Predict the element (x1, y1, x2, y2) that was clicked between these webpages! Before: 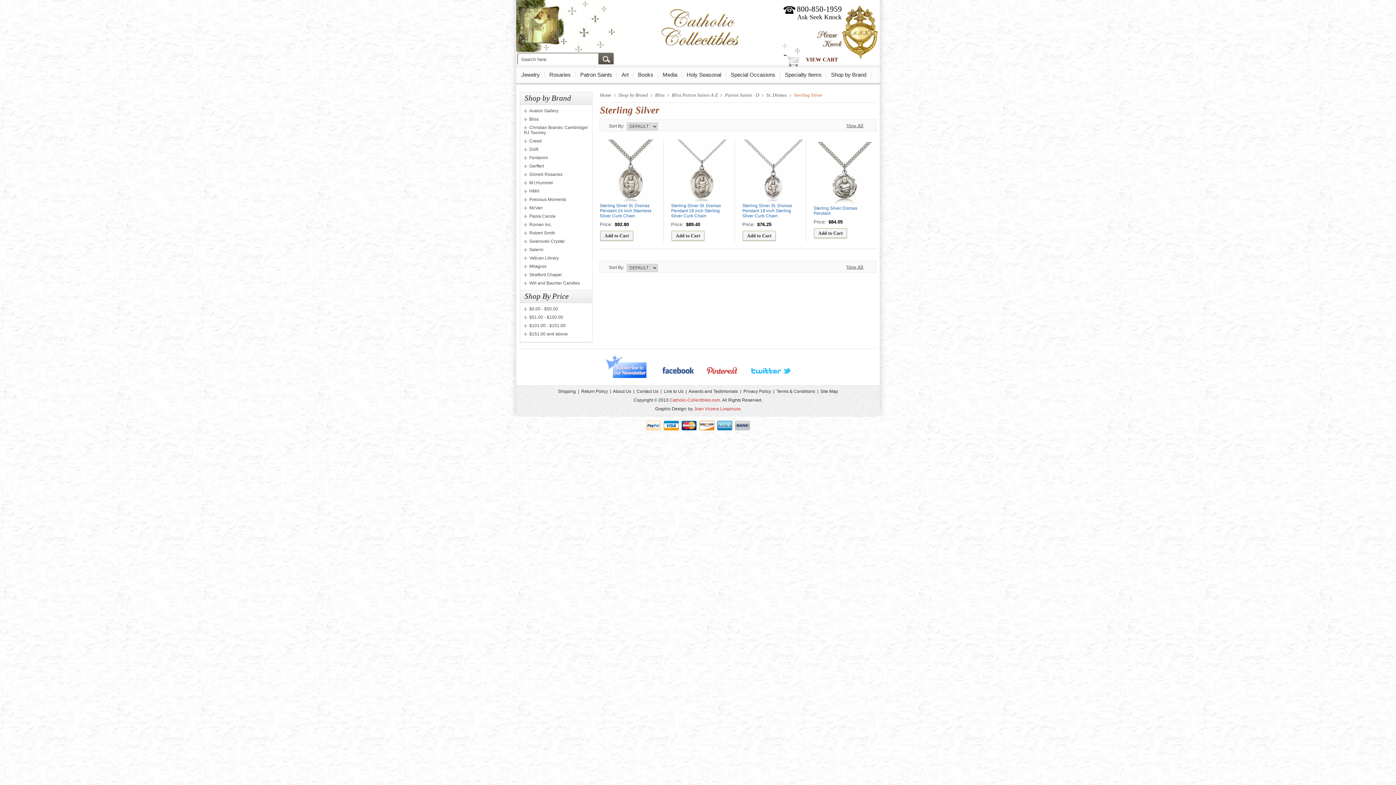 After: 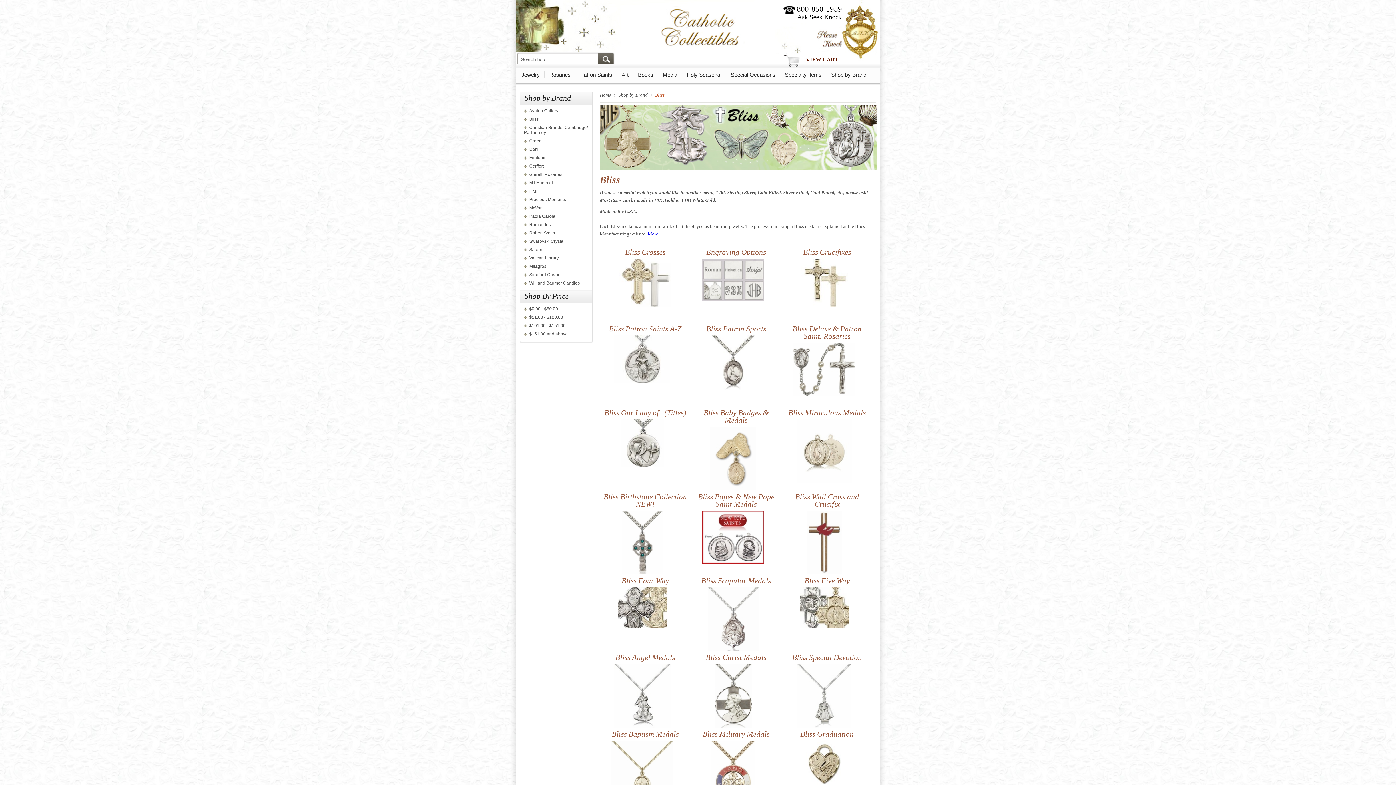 Action: label: Bliss bbox: (655, 92, 669, 98)